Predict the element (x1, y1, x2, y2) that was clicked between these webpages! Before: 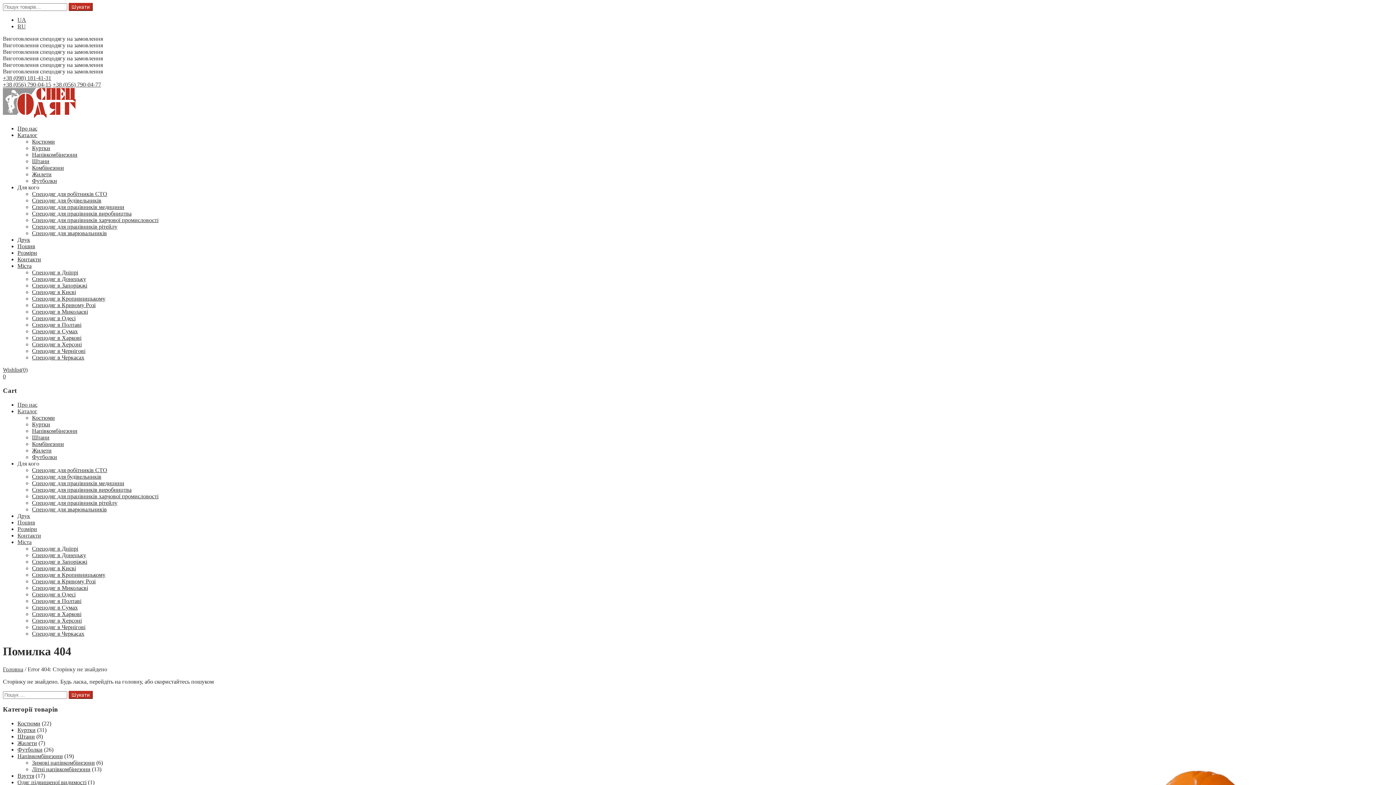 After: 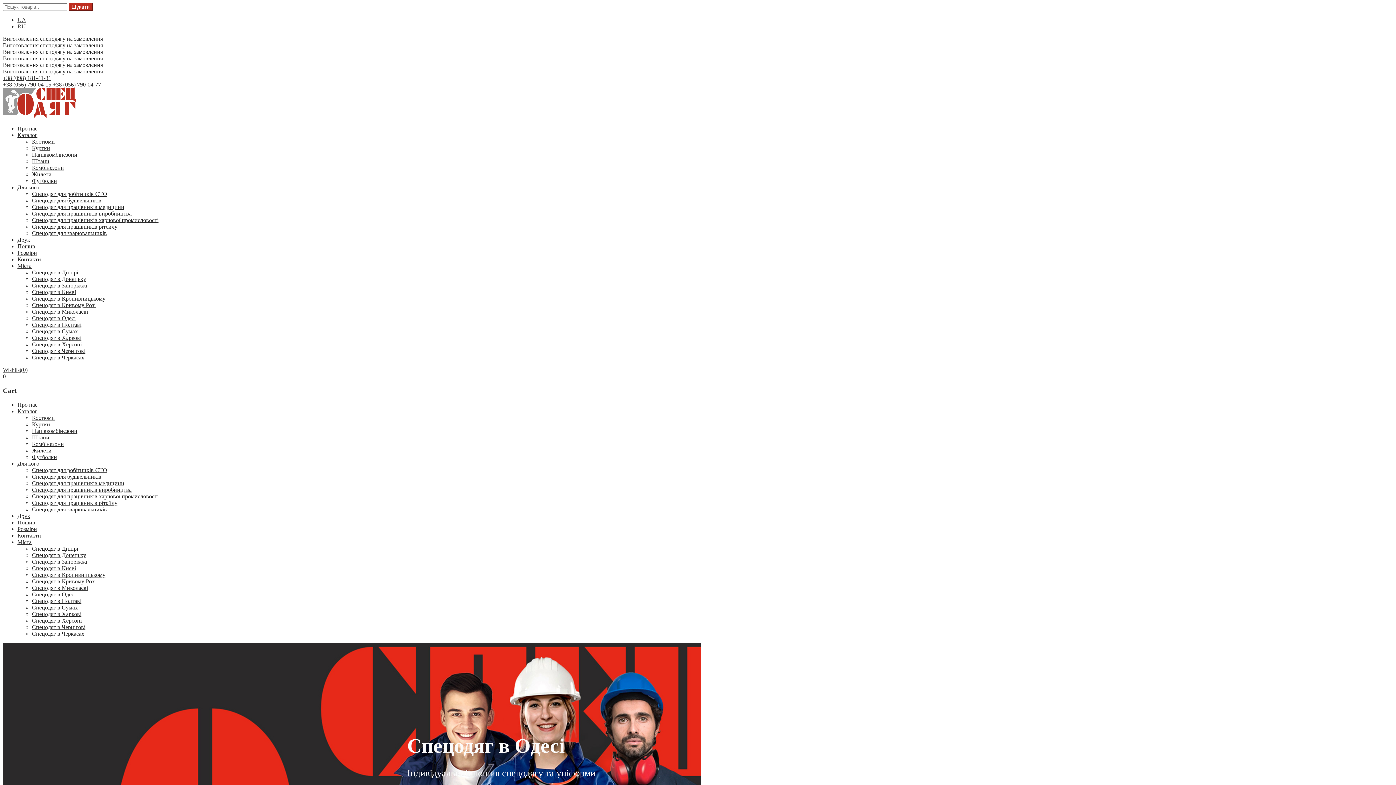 Action: label: Спецодяг в Одесі bbox: (32, 591, 75, 597)